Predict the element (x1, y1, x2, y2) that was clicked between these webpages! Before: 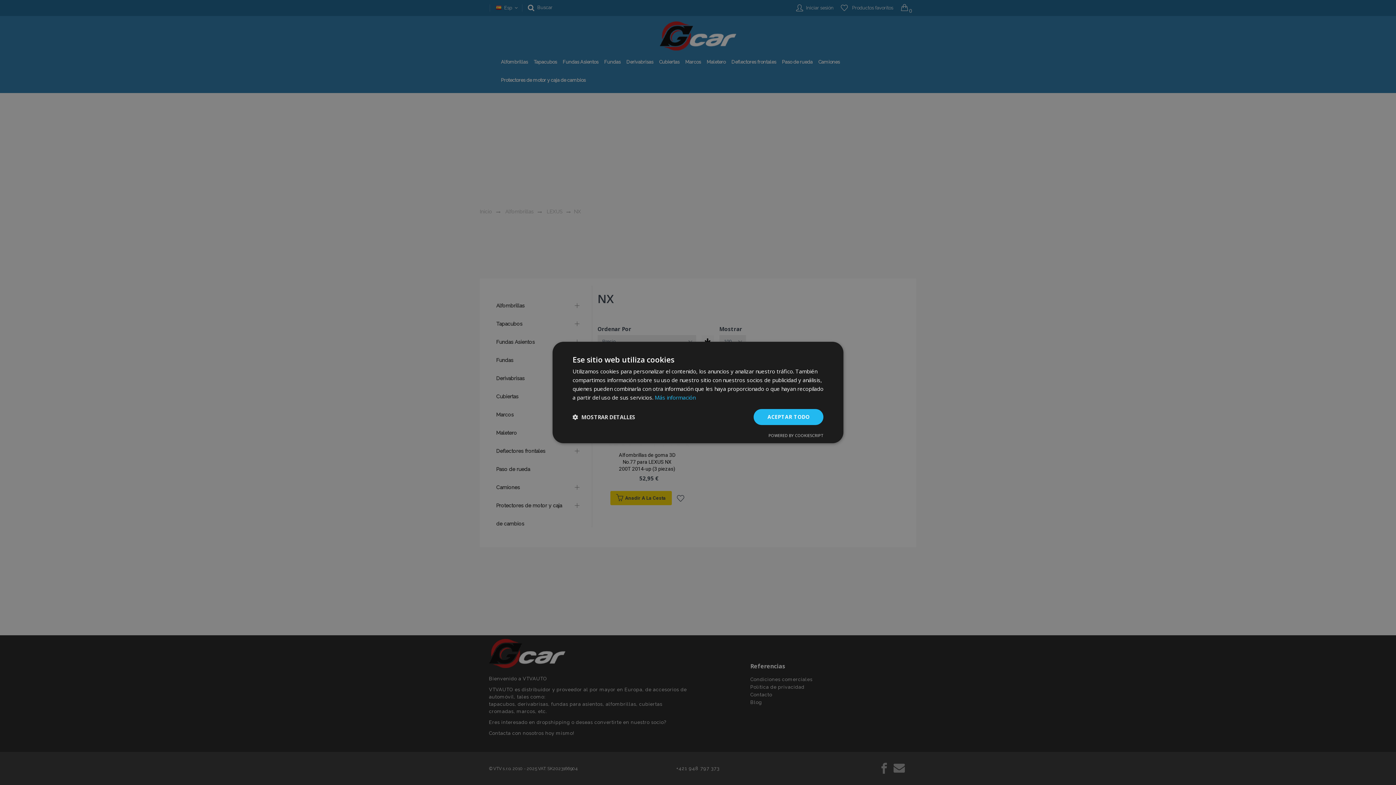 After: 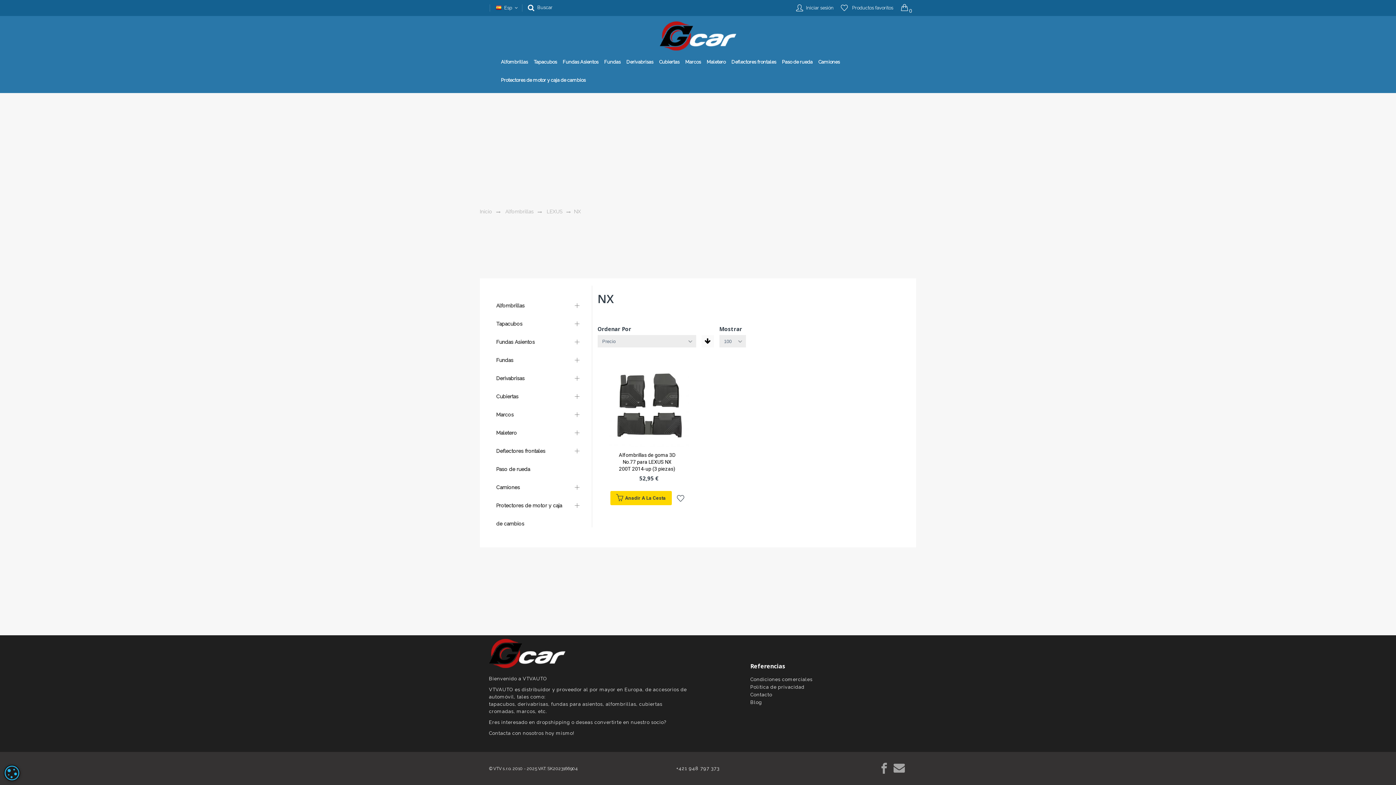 Action: bbox: (753, 409, 823, 425) label: ACEPTAR TODO